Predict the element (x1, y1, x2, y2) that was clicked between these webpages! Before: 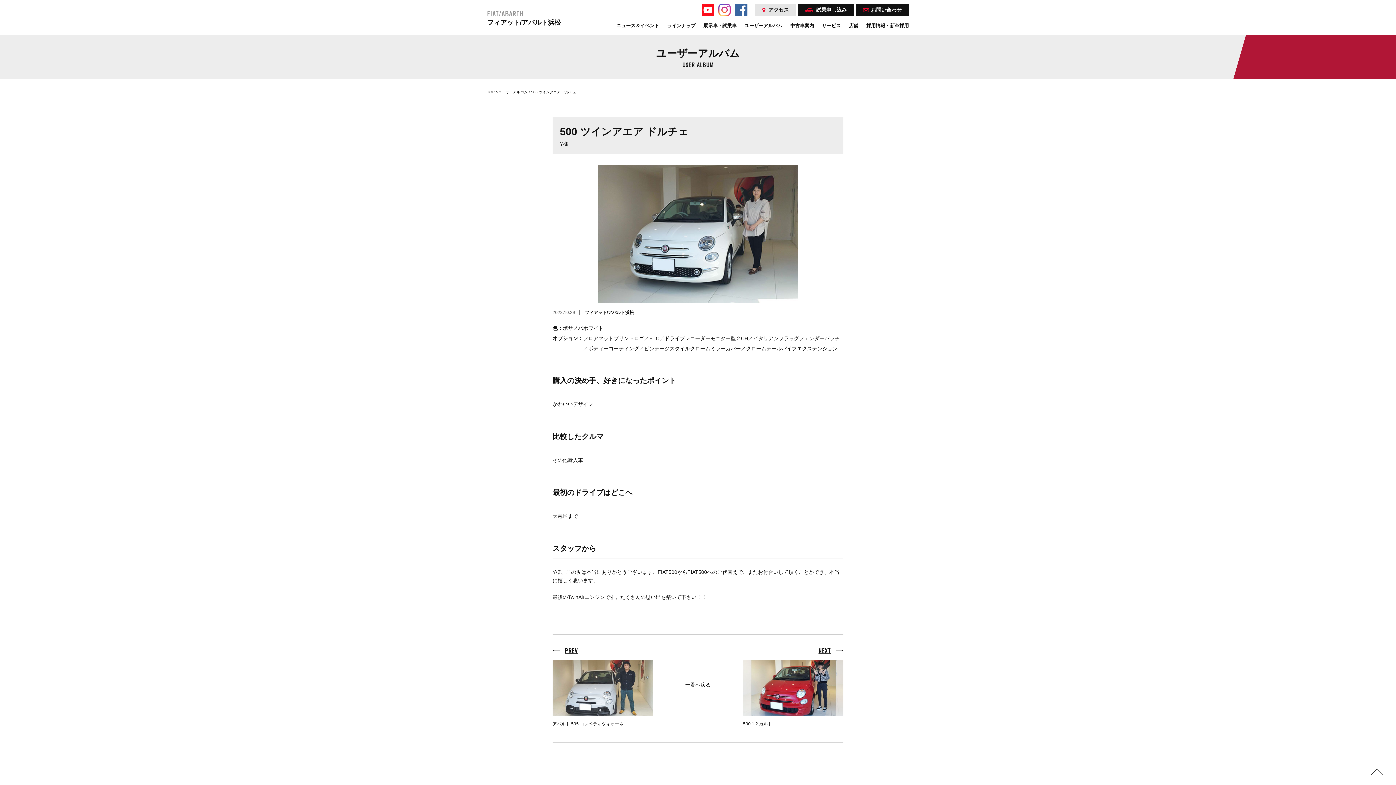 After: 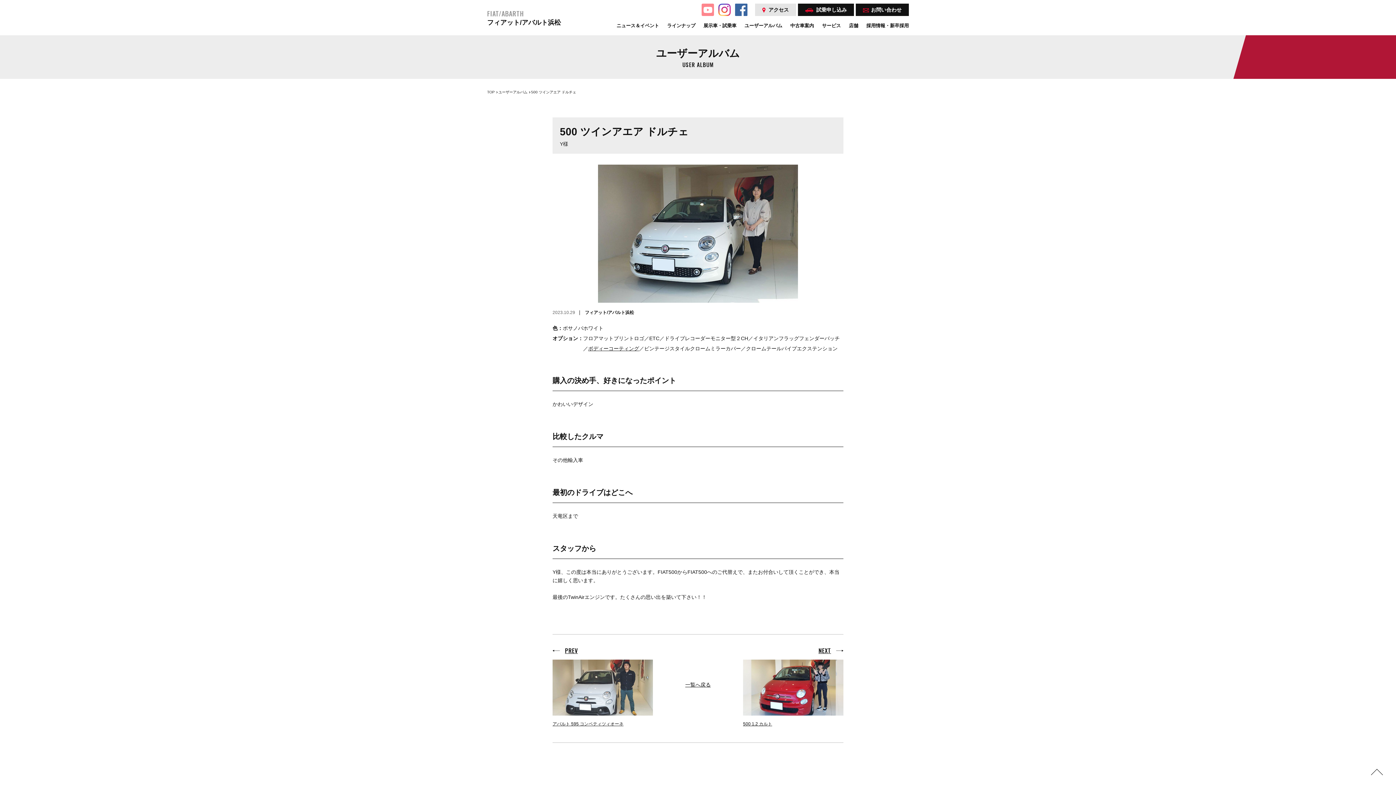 Action: bbox: (701, 3, 714, 16)